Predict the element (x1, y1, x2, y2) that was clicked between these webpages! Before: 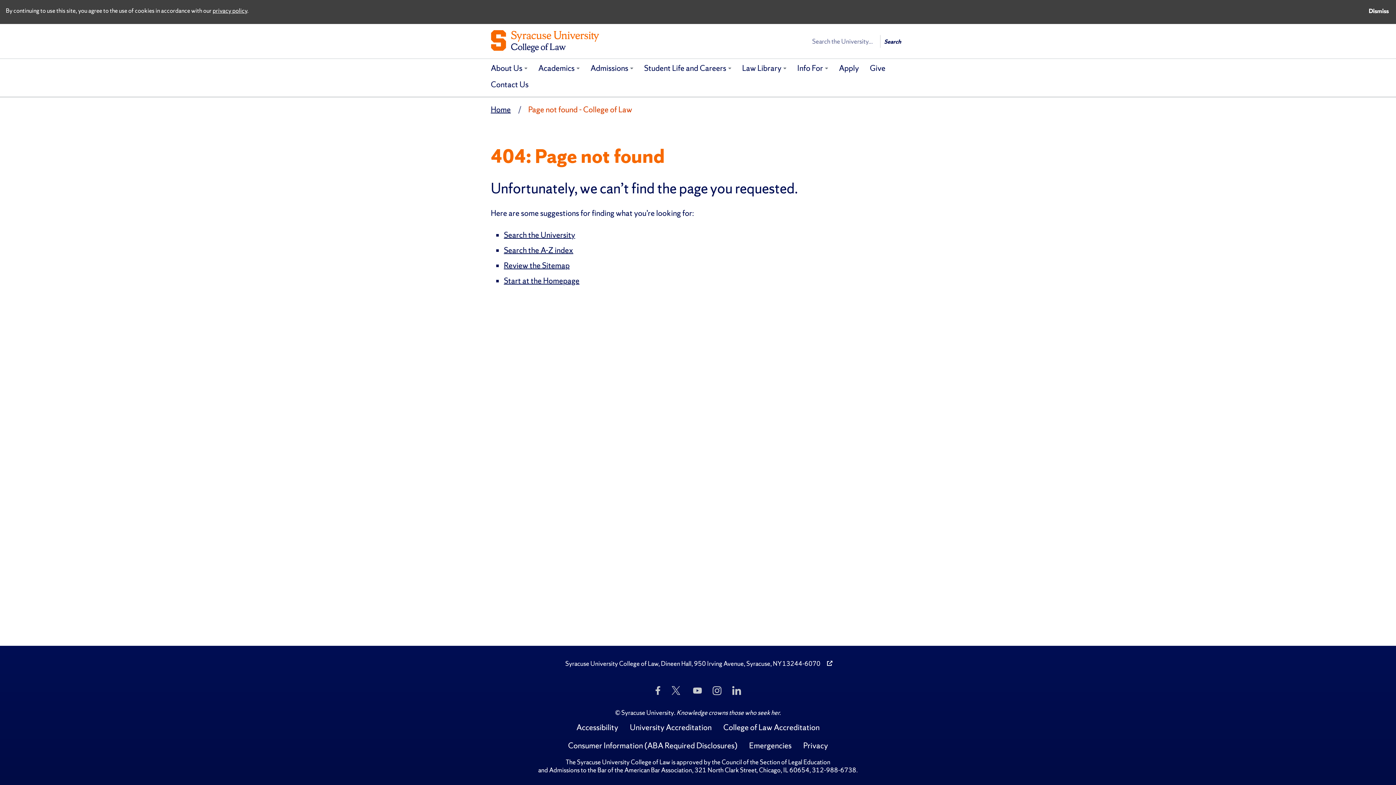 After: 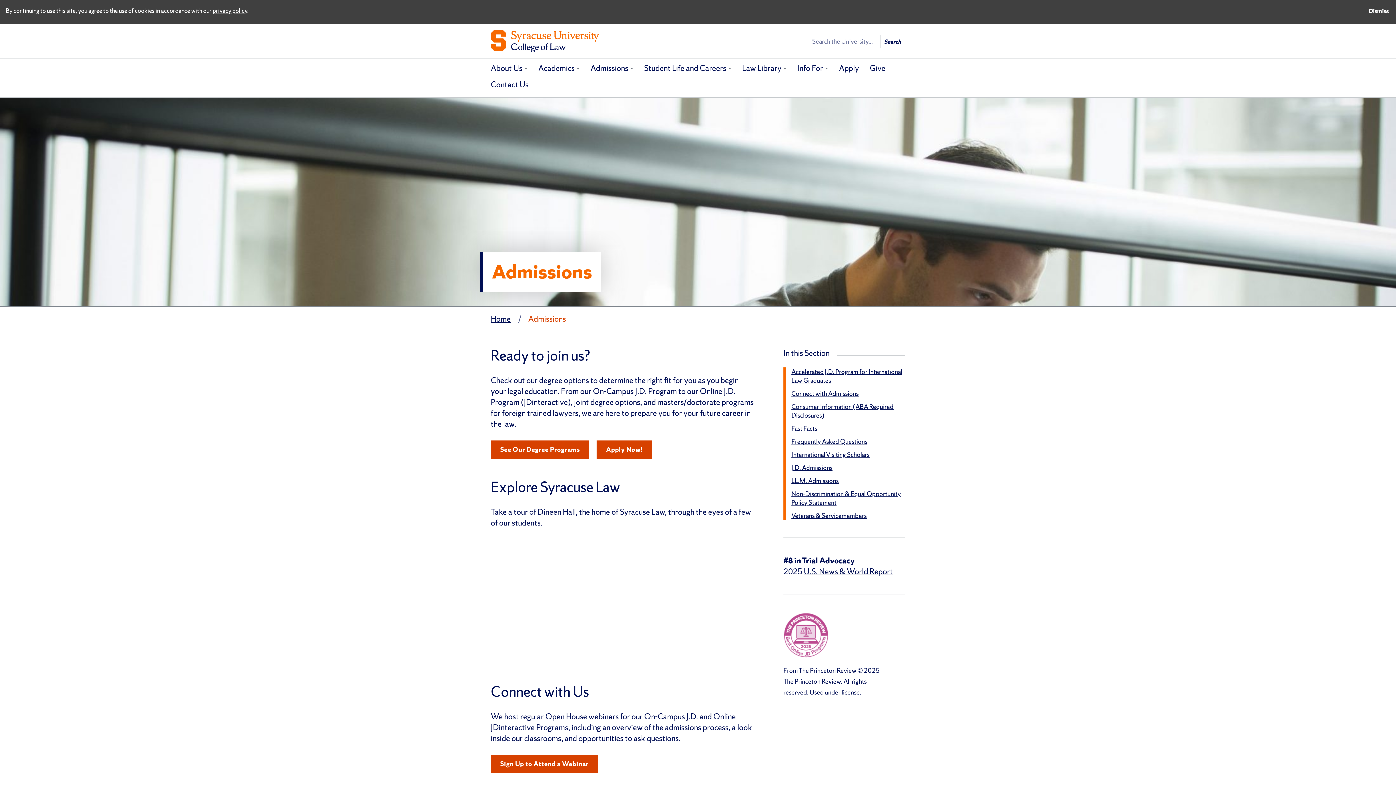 Action: bbox: (585, 58, 638, 80) label: Admissions